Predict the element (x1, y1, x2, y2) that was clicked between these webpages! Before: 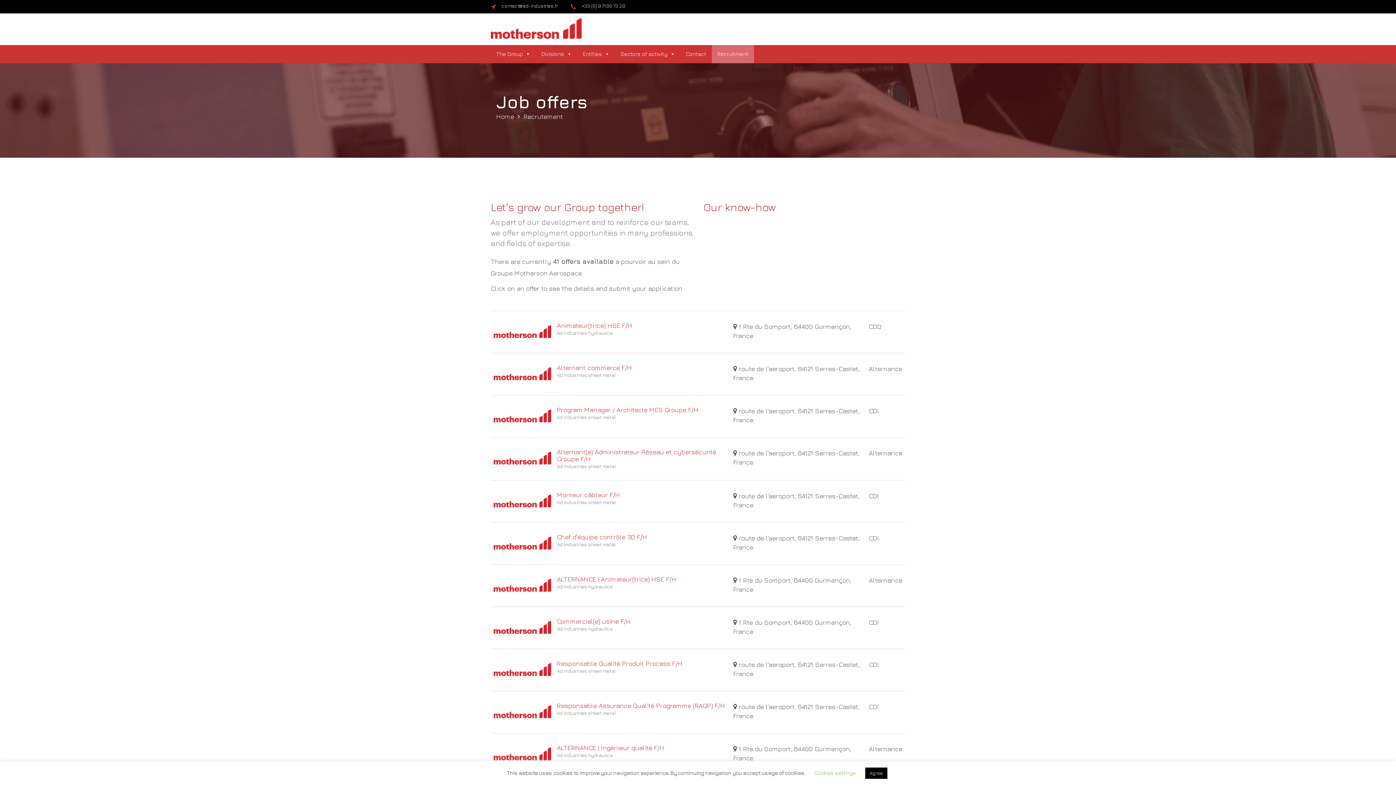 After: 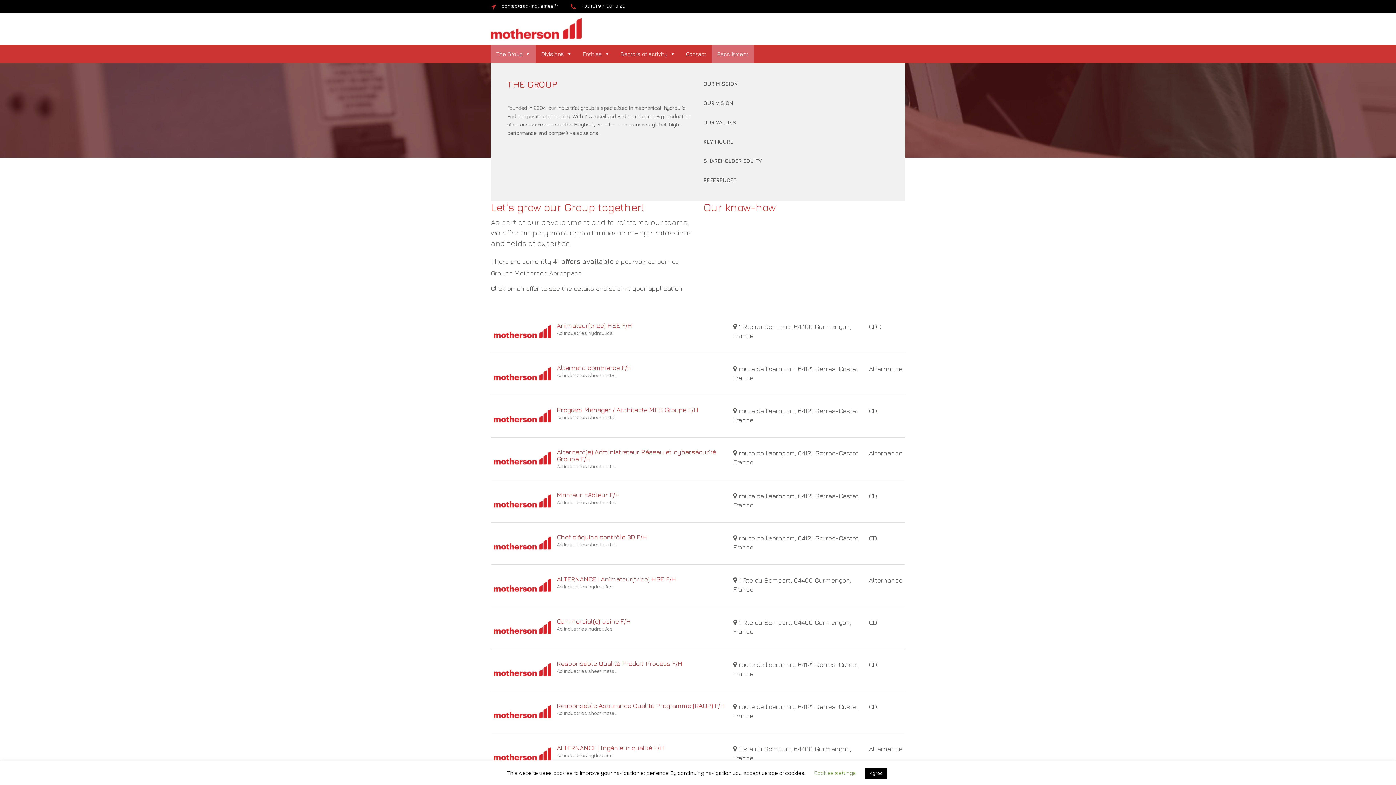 Action: bbox: (490, 44, 536, 63) label: The Group